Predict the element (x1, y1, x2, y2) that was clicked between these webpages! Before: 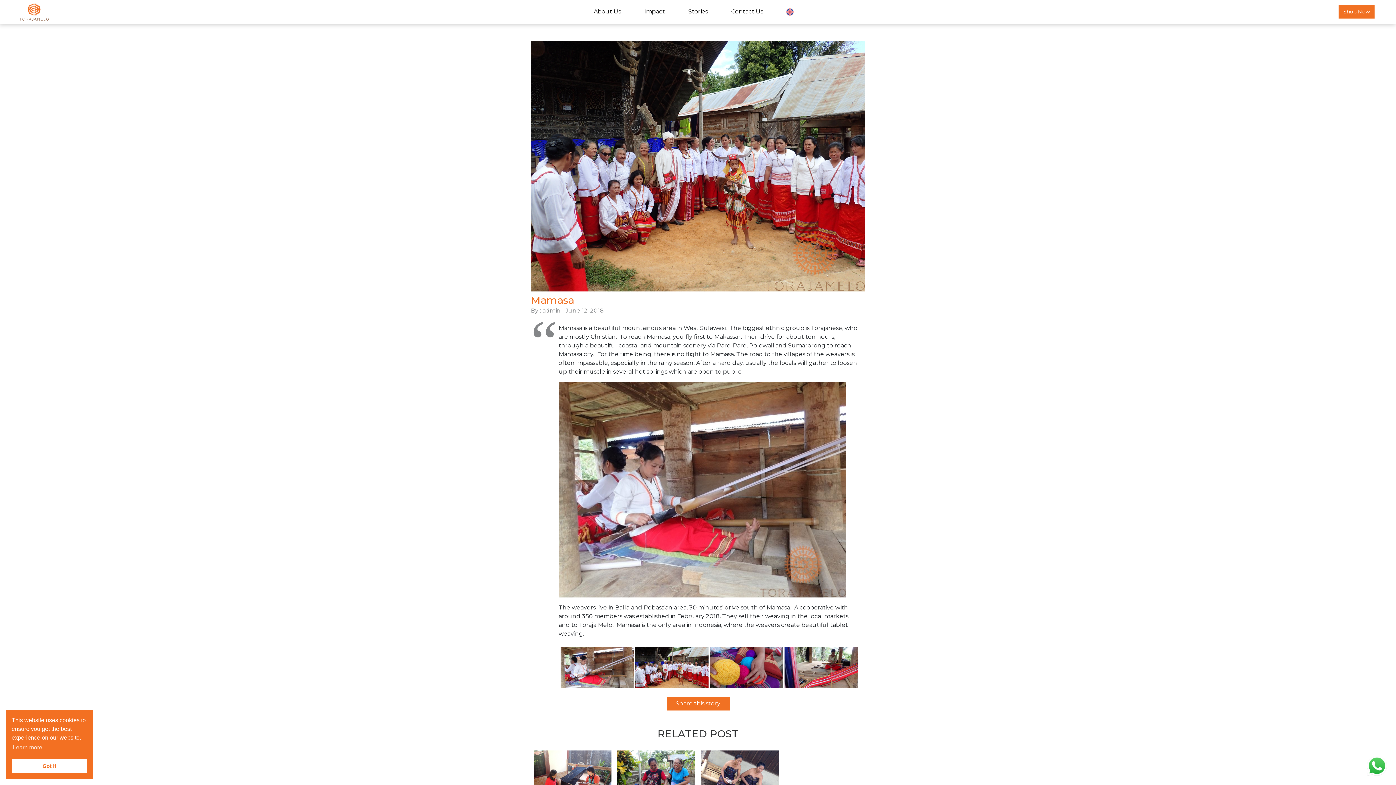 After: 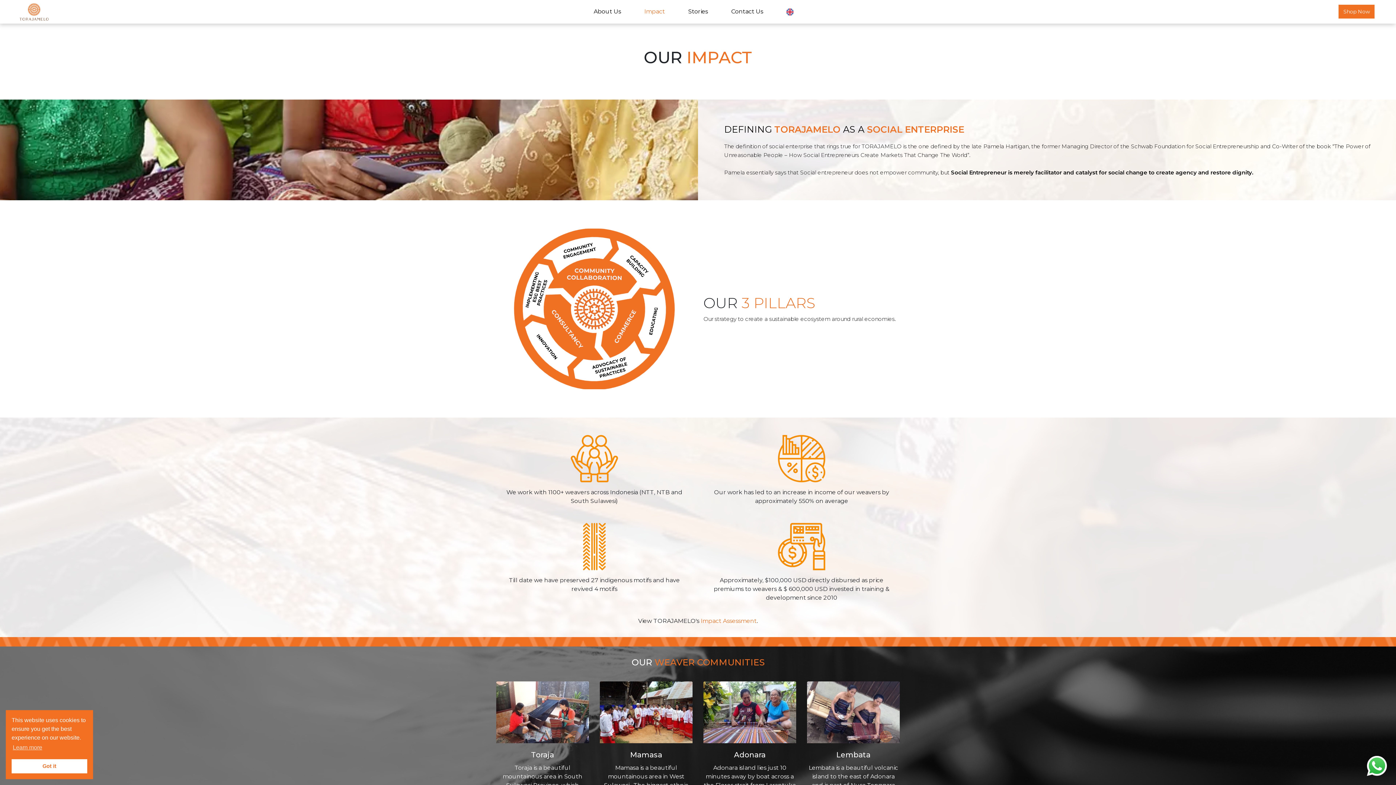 Action: label: Impact bbox: (632, 4, 676, 19)